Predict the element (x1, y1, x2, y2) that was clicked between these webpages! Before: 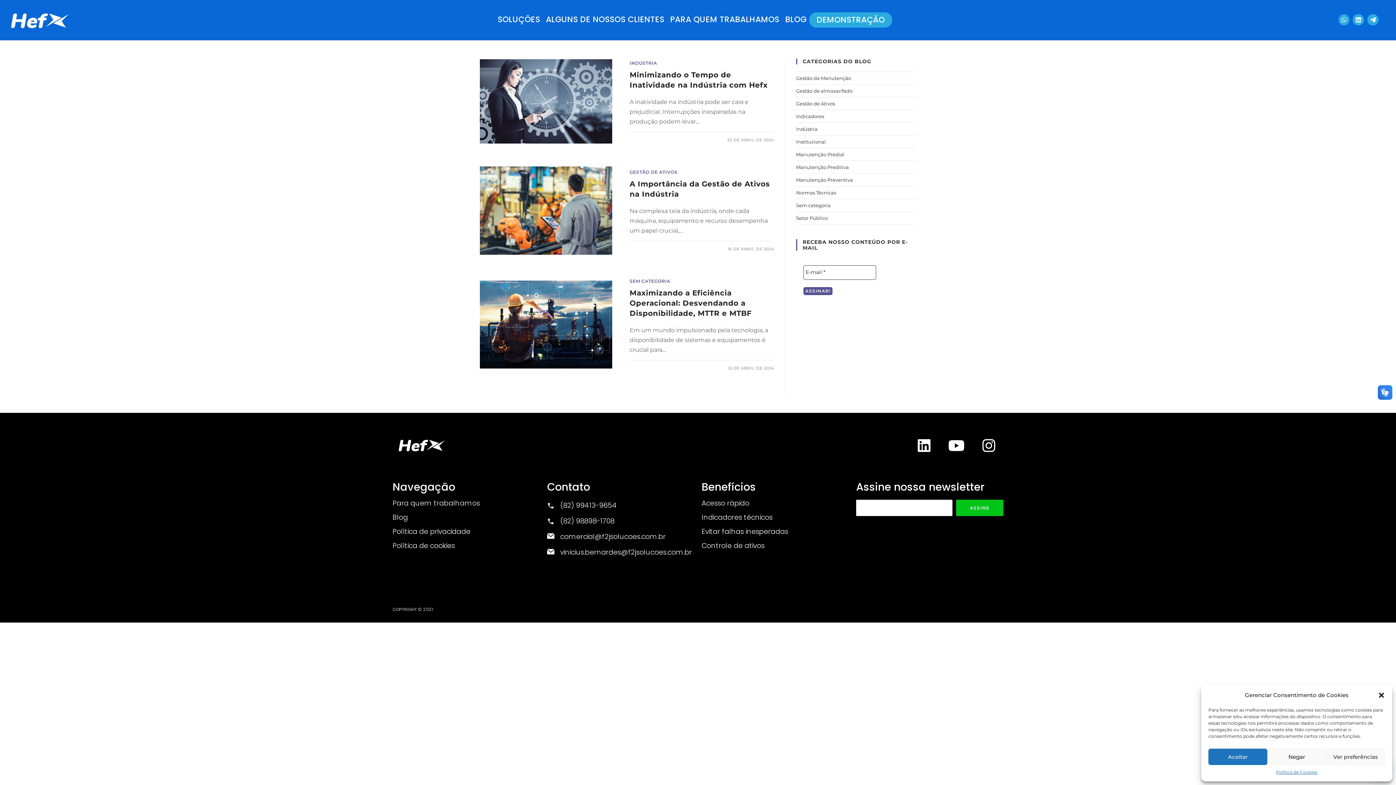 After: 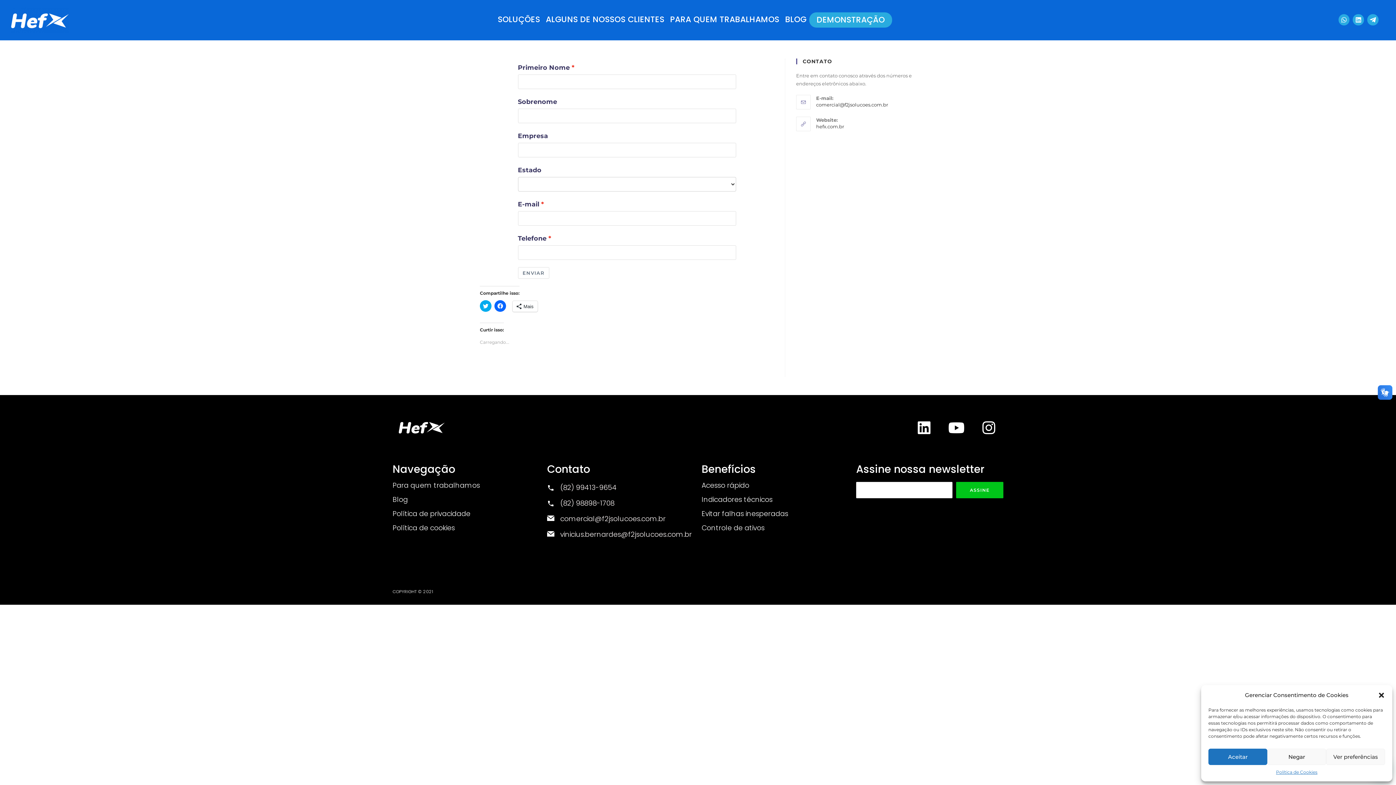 Action: label: DEMONSTRAÇÃO bbox: (809, 12, 892, 27)